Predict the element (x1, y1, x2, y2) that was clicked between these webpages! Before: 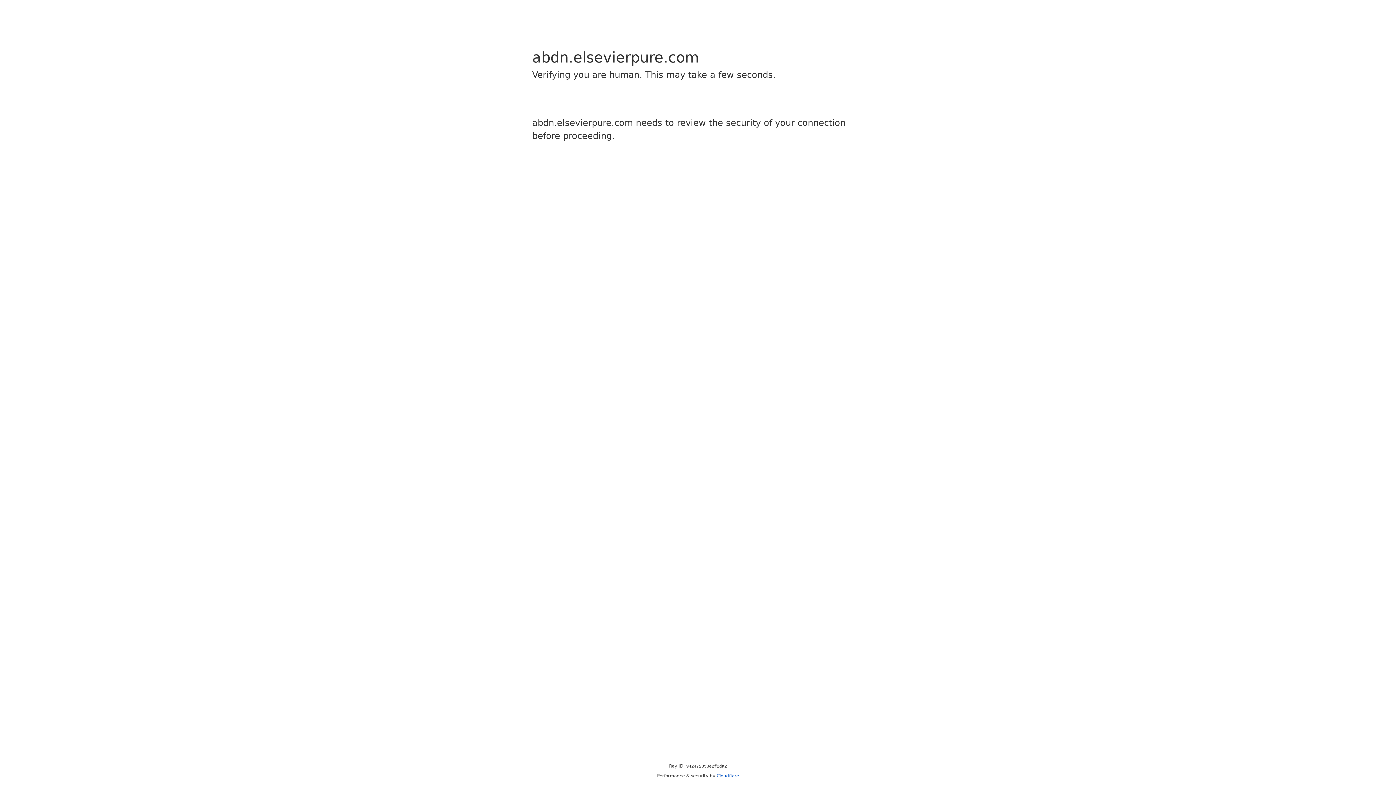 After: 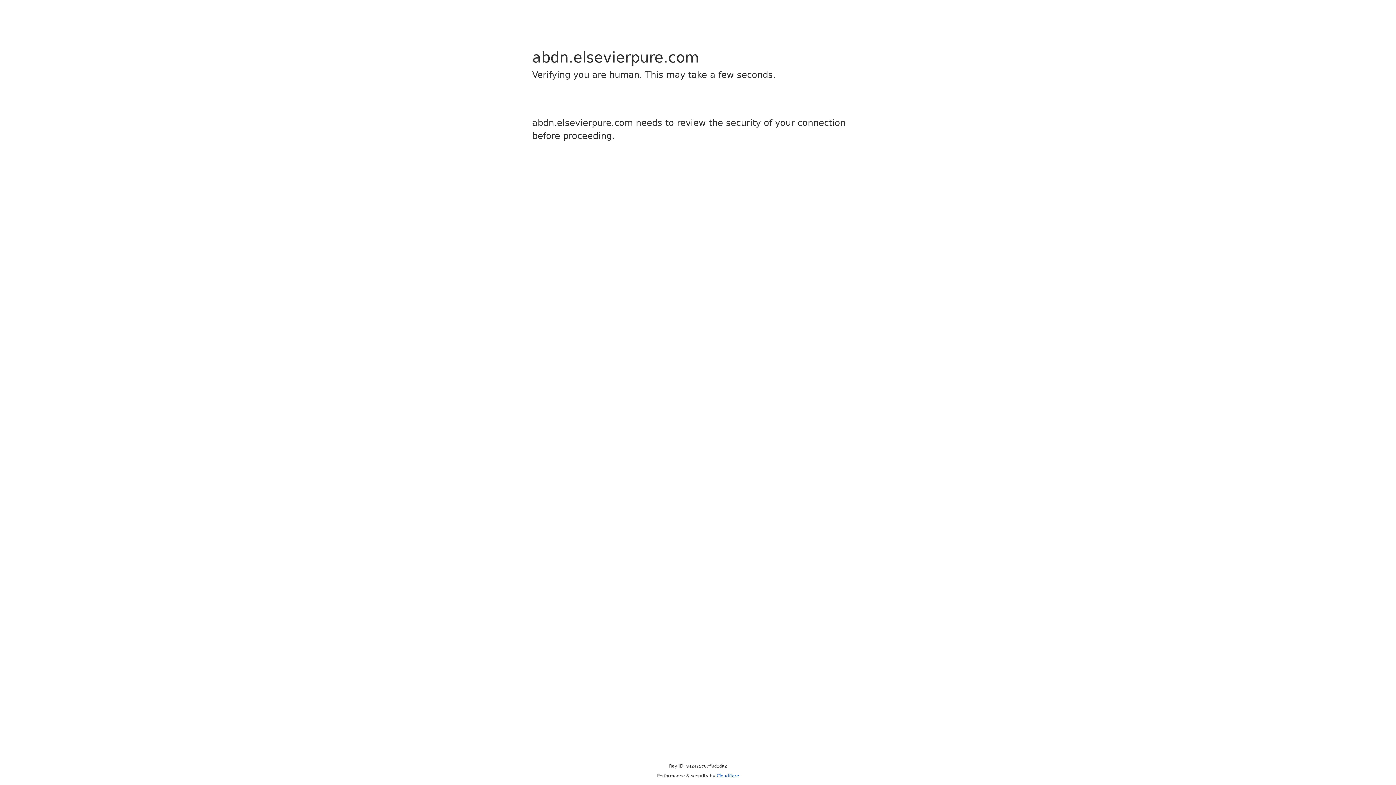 Action: label: Cloudflare bbox: (716, 773, 739, 778)